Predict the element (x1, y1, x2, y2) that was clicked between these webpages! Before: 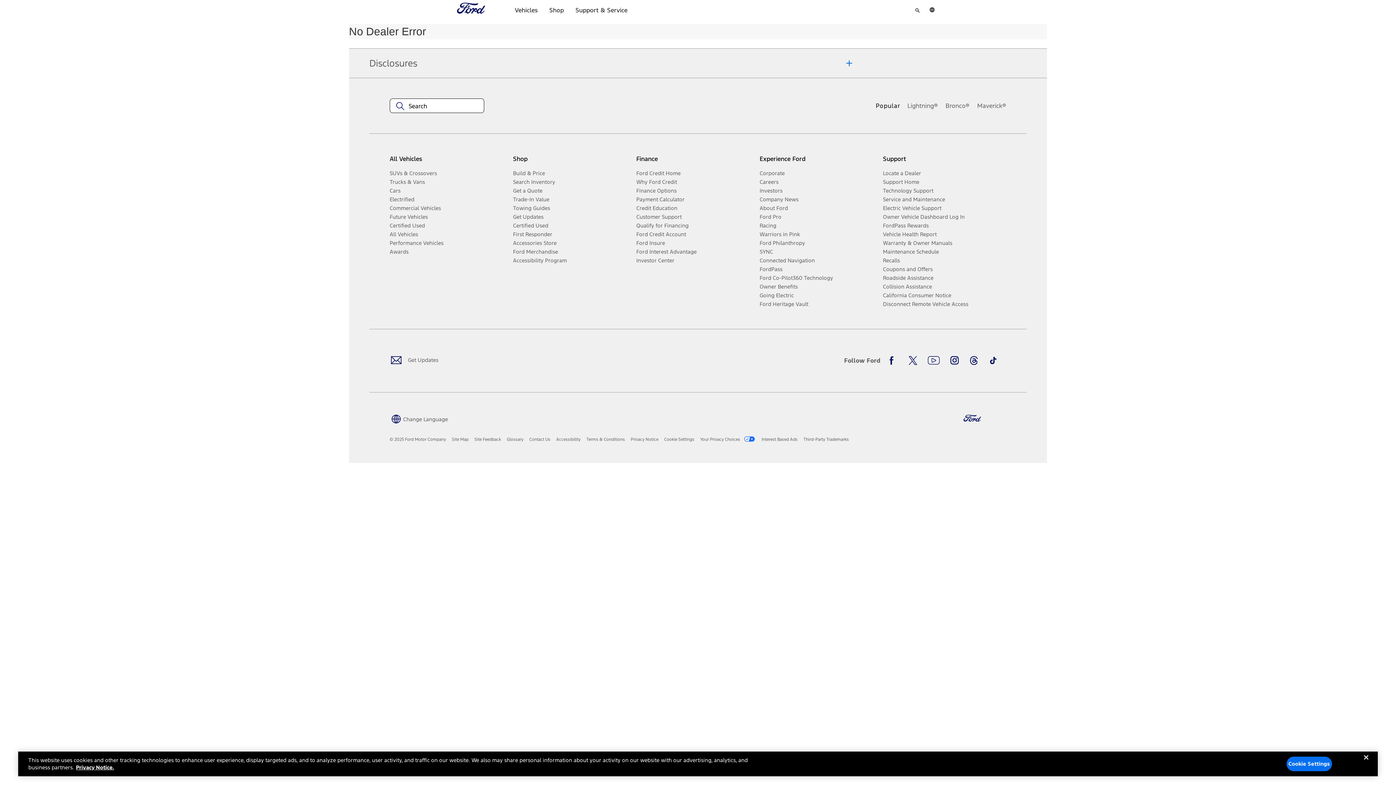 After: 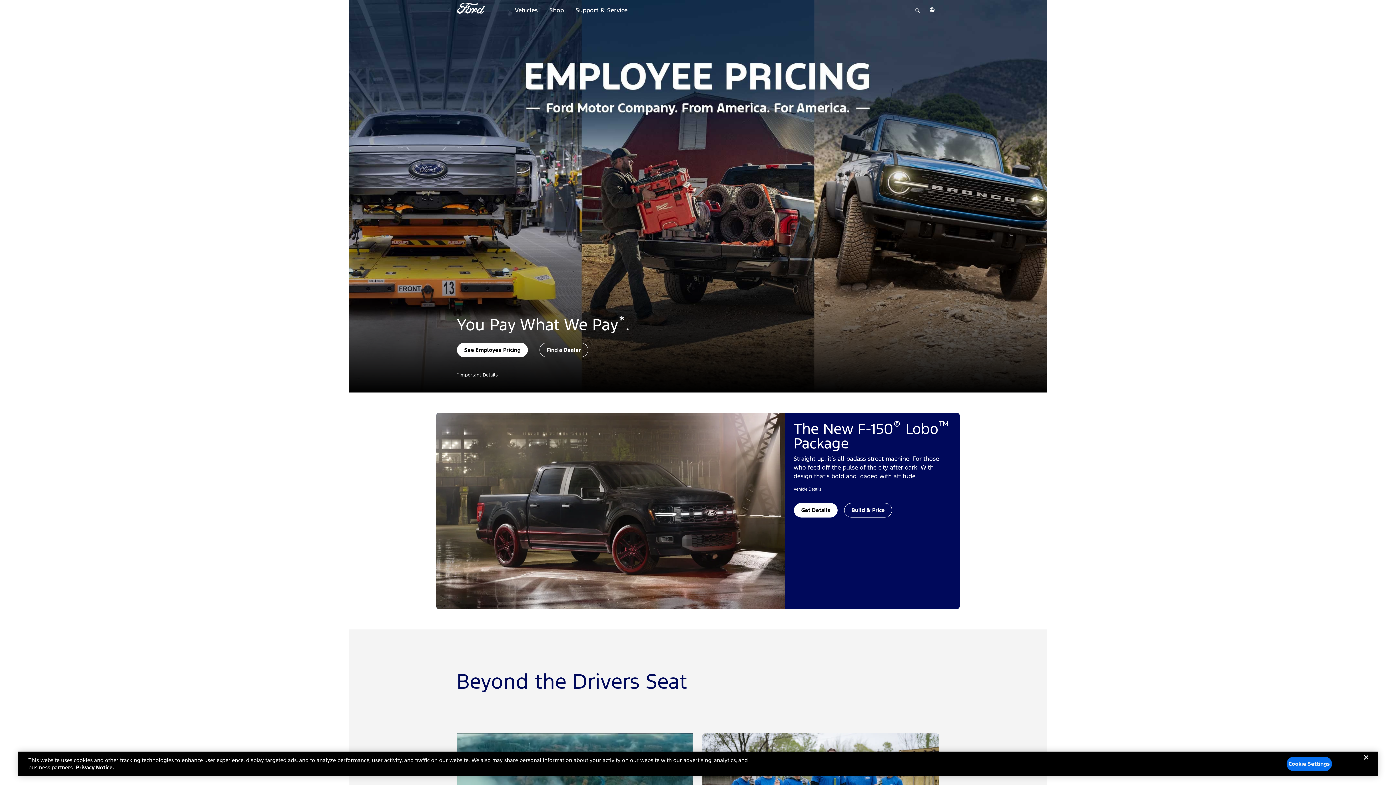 Action: bbox: (456, 0, 485, 18) label: Ford Home Page